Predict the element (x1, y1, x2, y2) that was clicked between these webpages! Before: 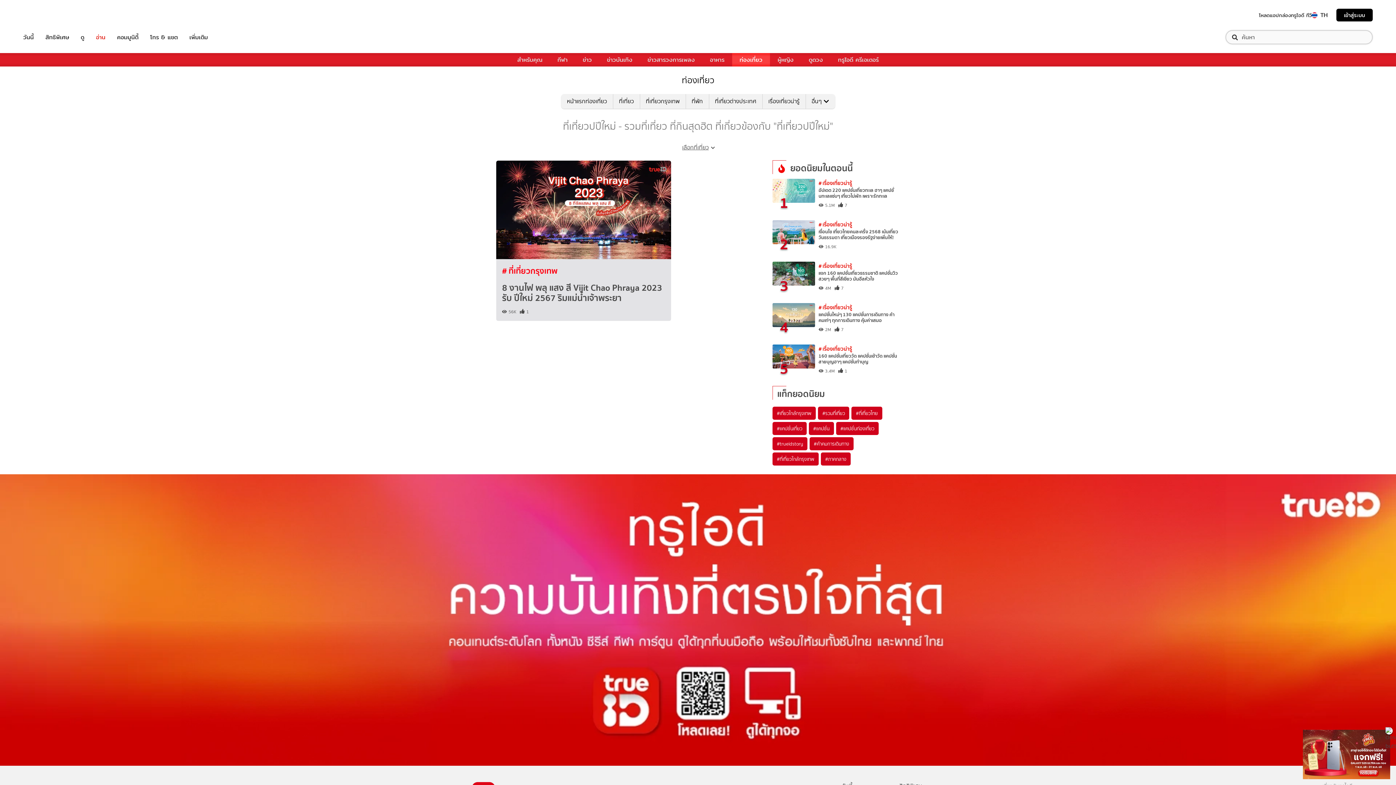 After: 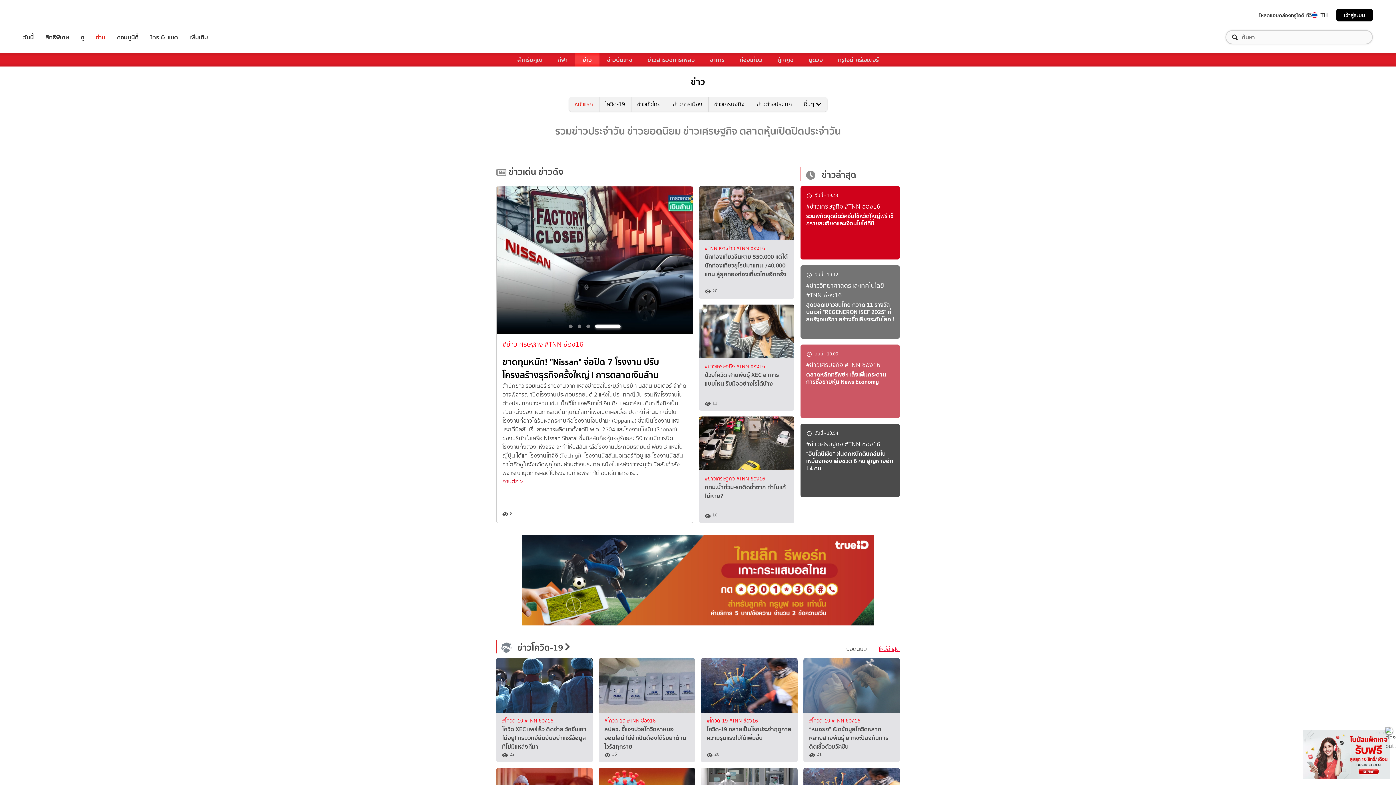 Action: label: ข่าว bbox: (575, 53, 599, 66)